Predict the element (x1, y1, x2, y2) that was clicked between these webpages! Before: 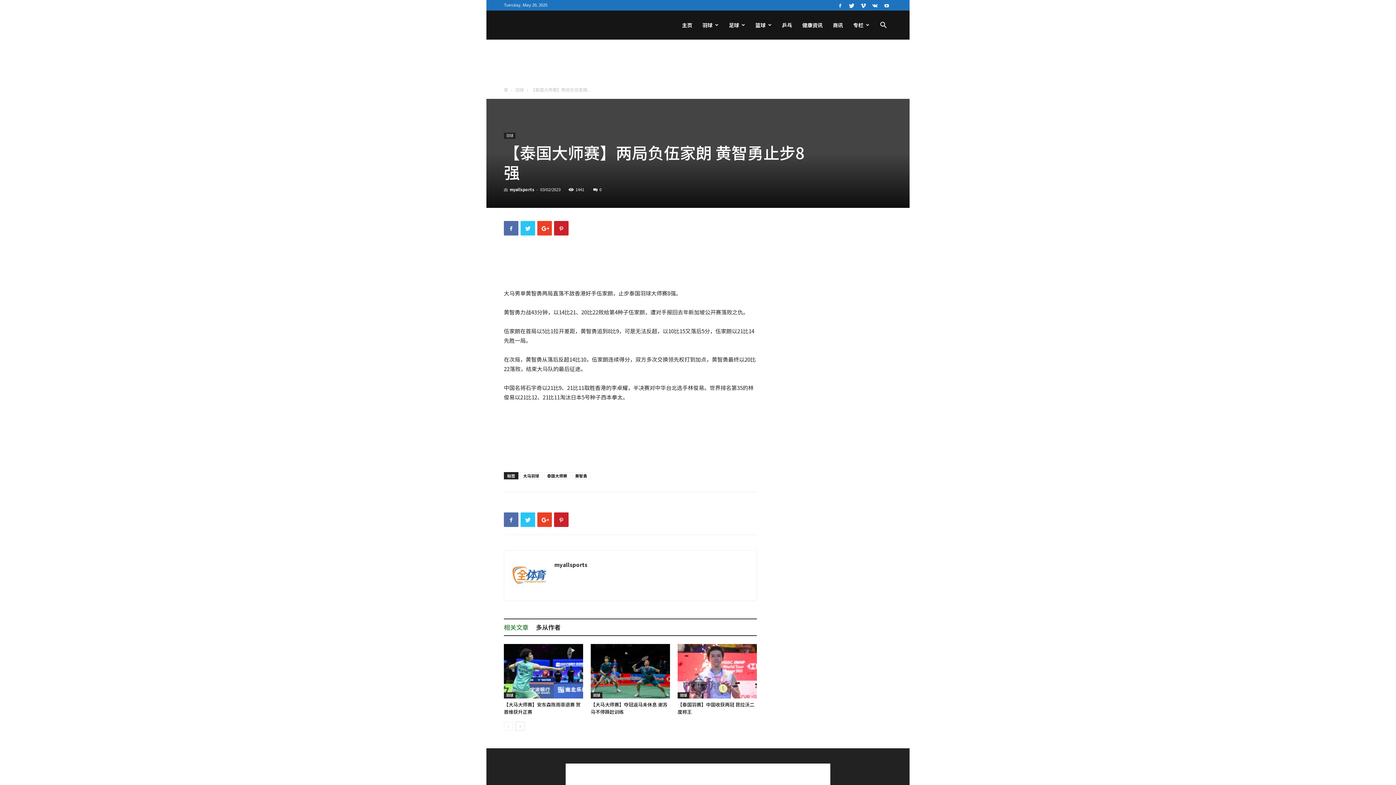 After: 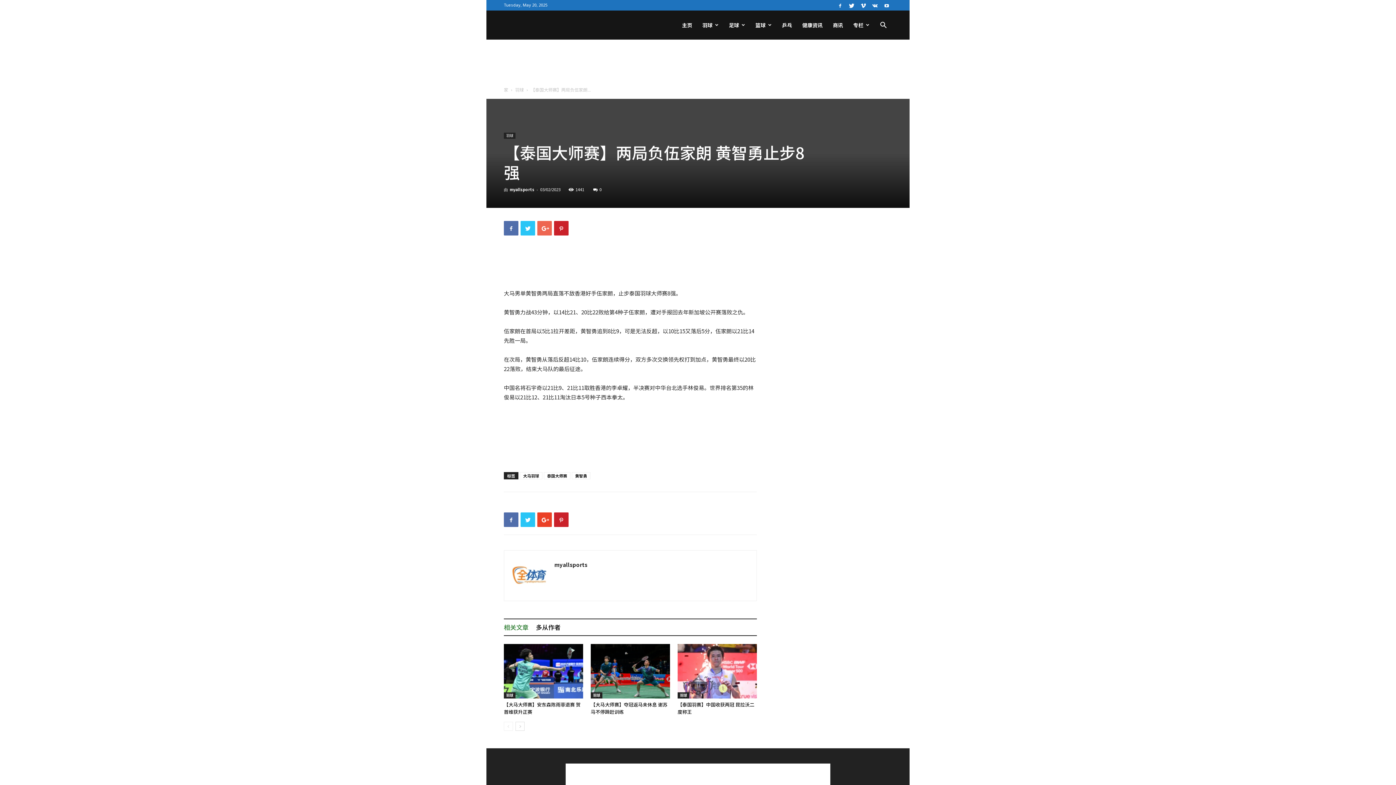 Action: bbox: (537, 221, 552, 235)